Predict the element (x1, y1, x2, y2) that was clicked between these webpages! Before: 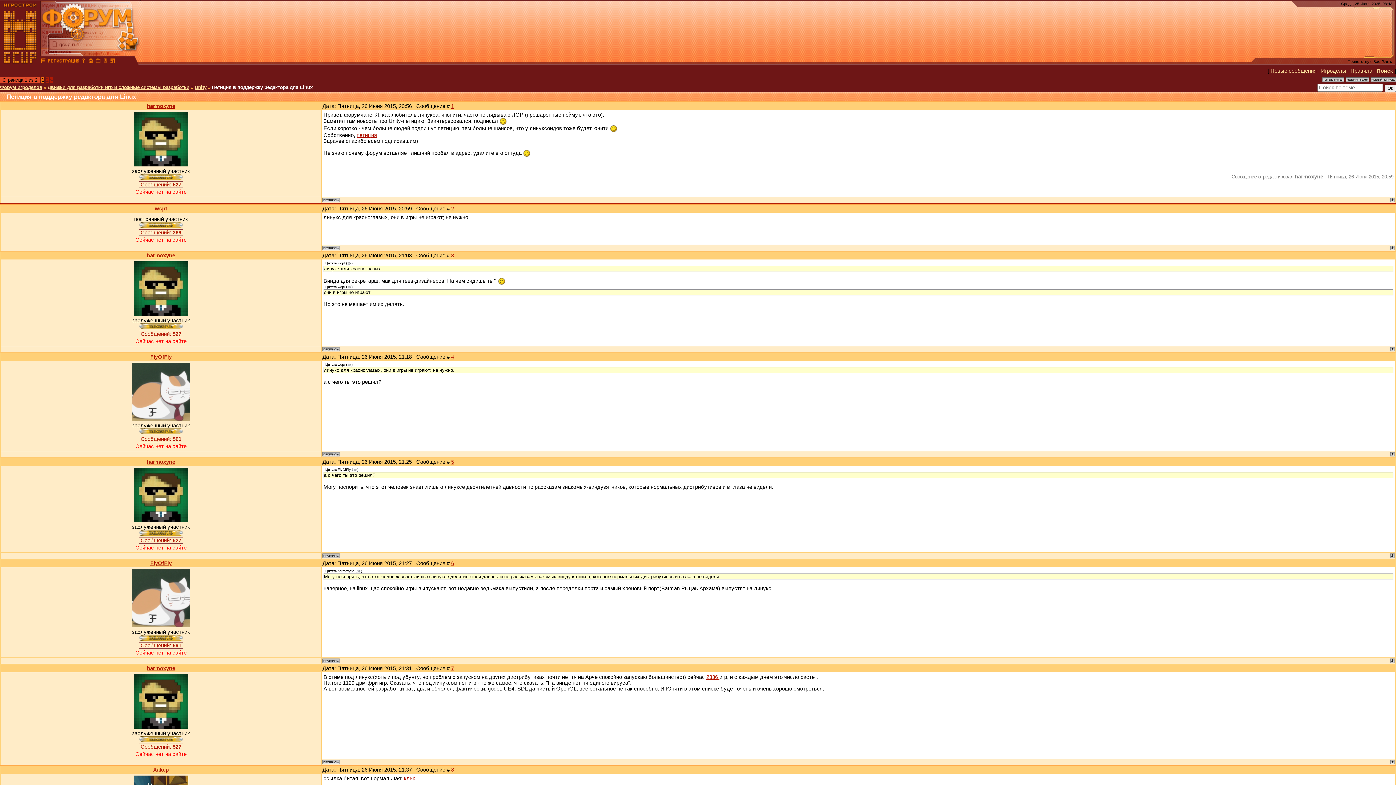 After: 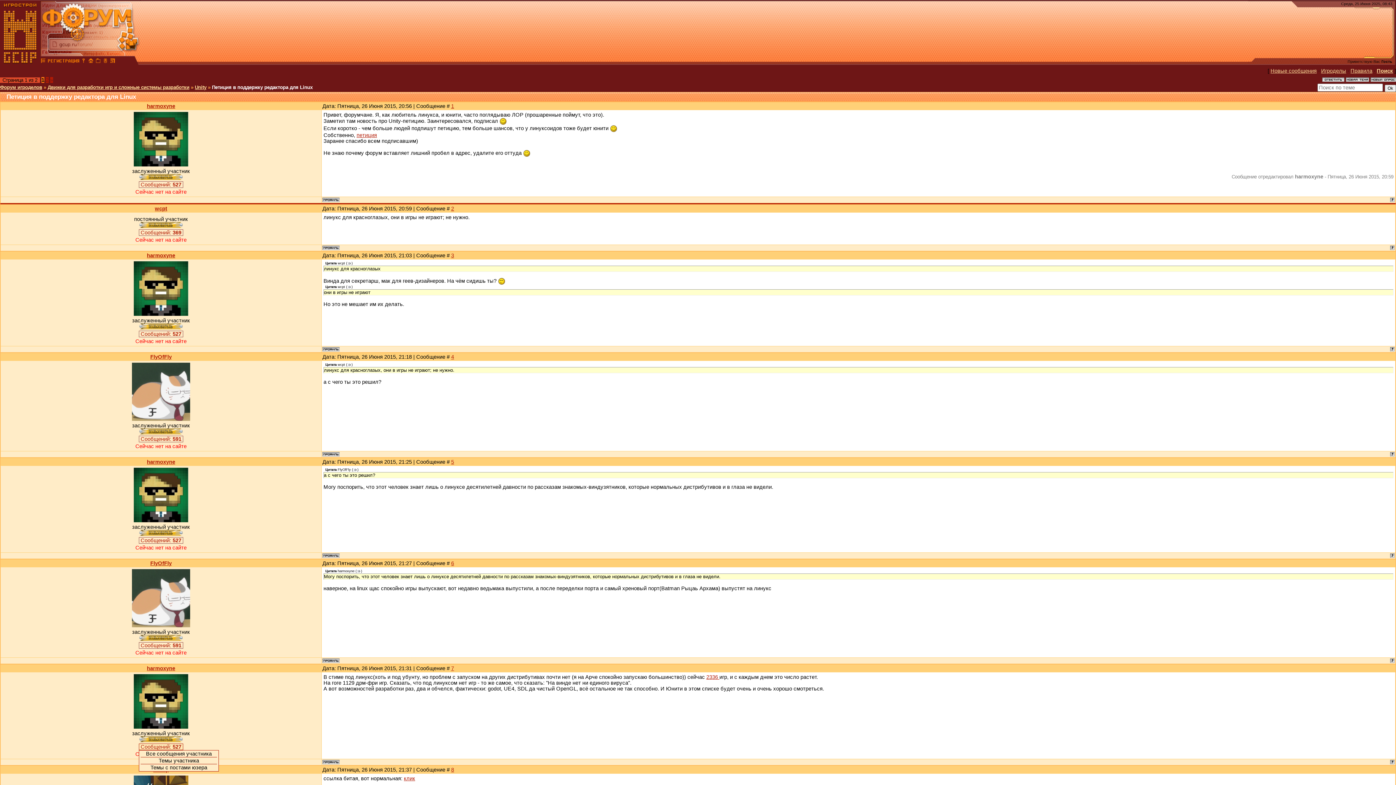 Action: label: Сообщений: 527 bbox: (138, 744, 183, 750)